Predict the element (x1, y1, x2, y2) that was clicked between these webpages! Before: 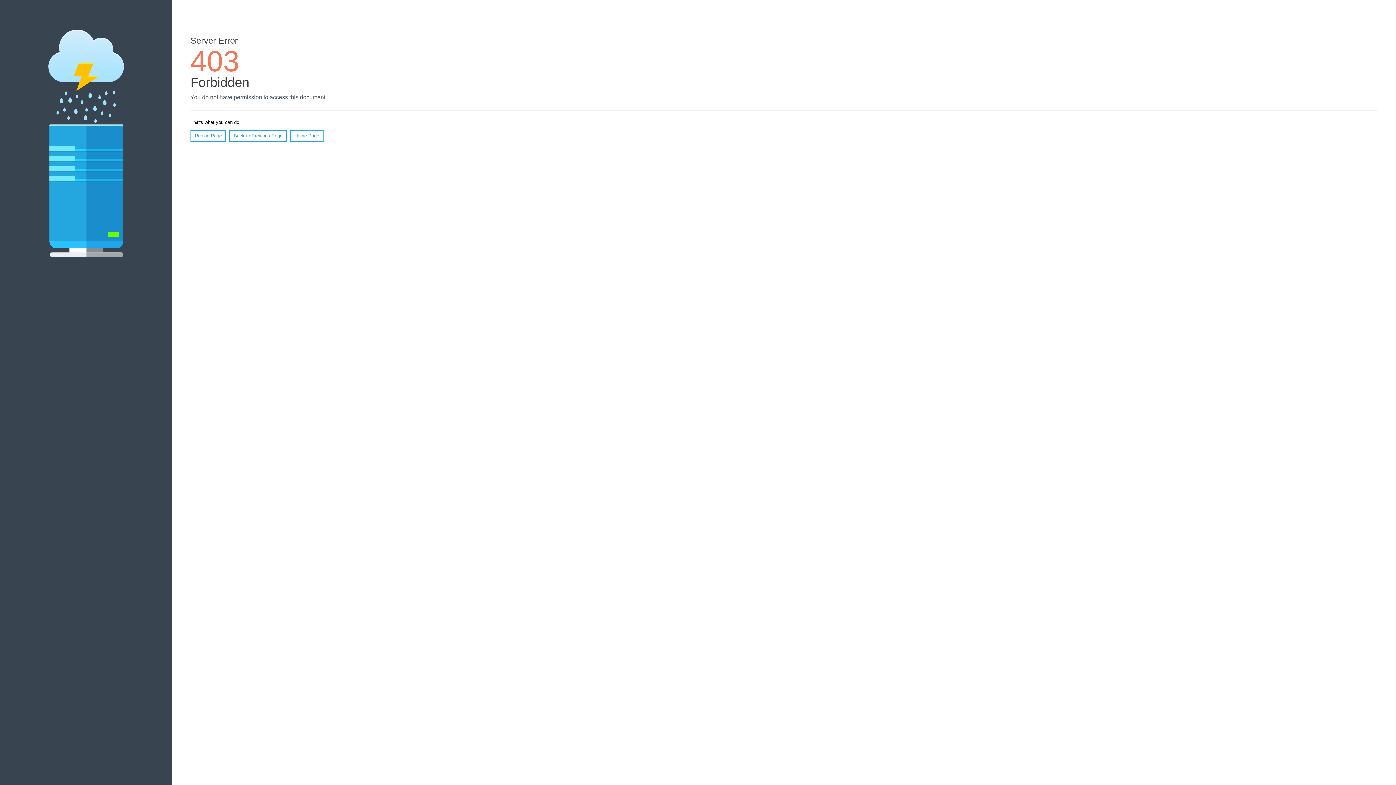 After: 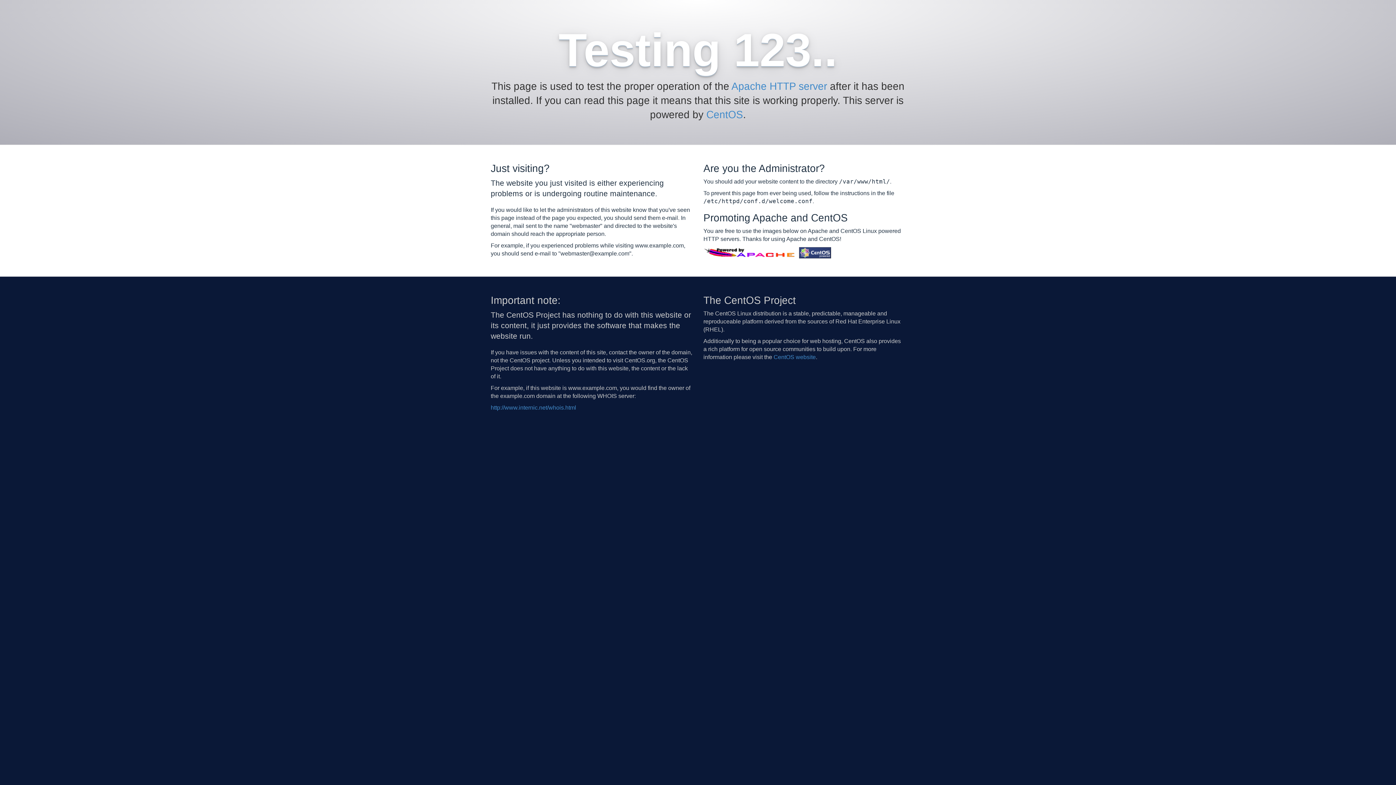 Action: bbox: (290, 130, 323, 141) label: Home Page